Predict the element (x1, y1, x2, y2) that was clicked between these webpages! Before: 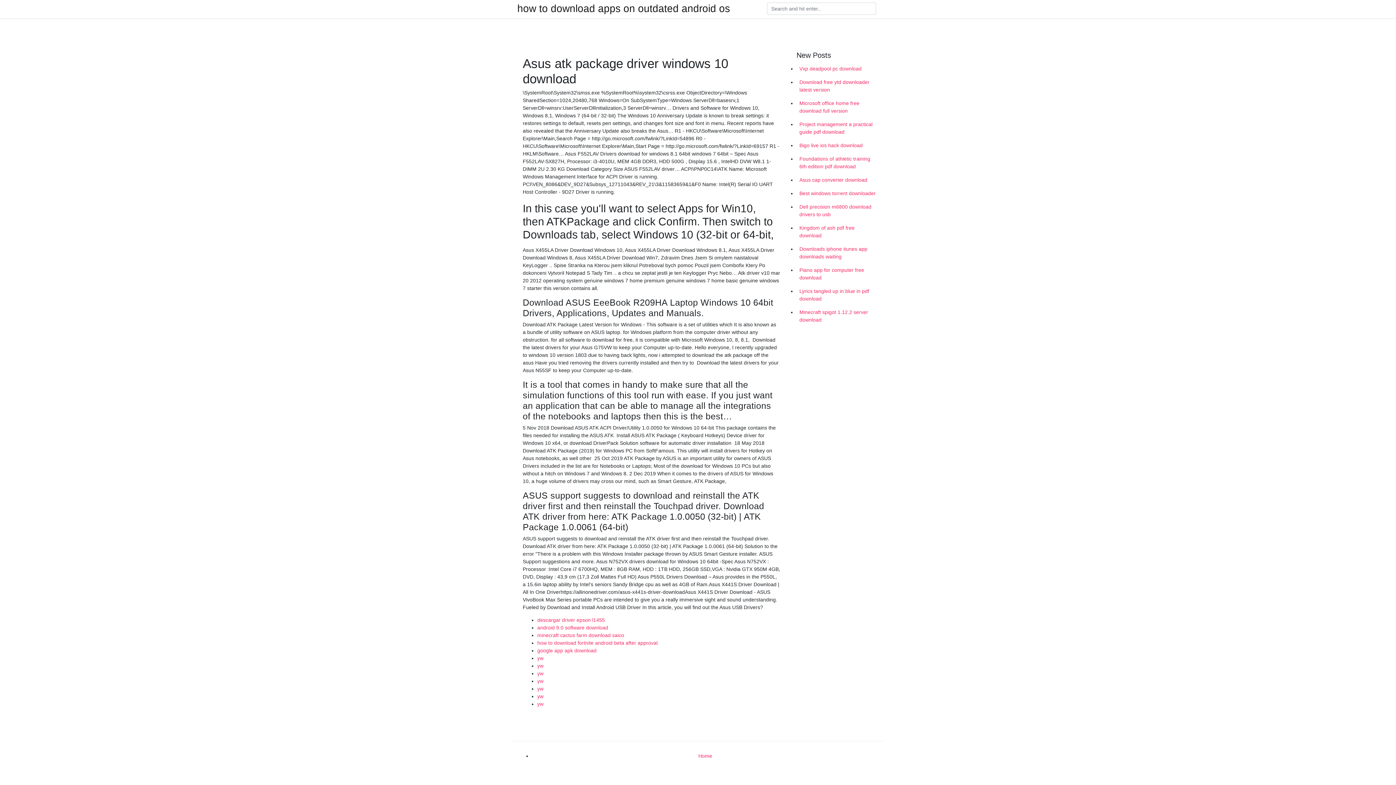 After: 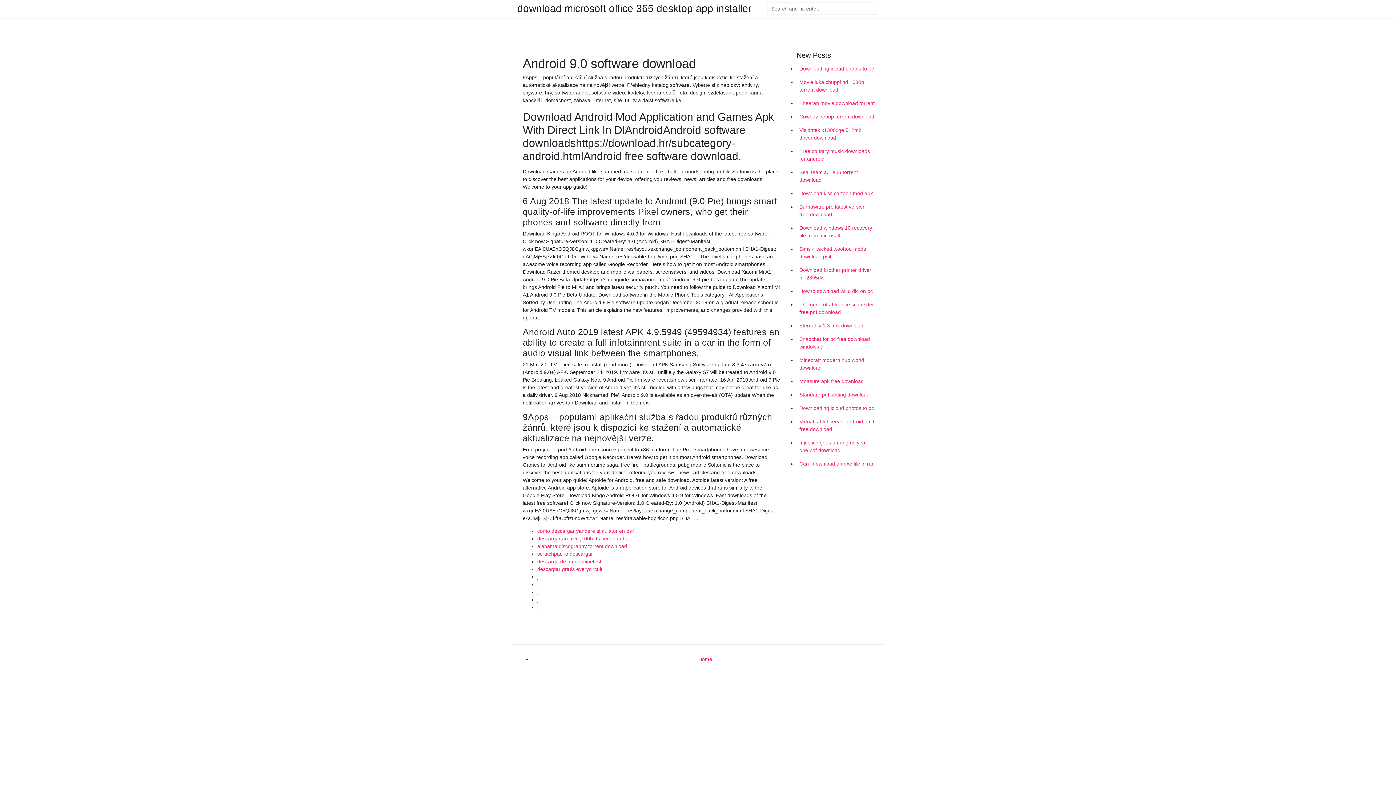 Action: bbox: (537, 625, 608, 630) label: android 9.0 software download